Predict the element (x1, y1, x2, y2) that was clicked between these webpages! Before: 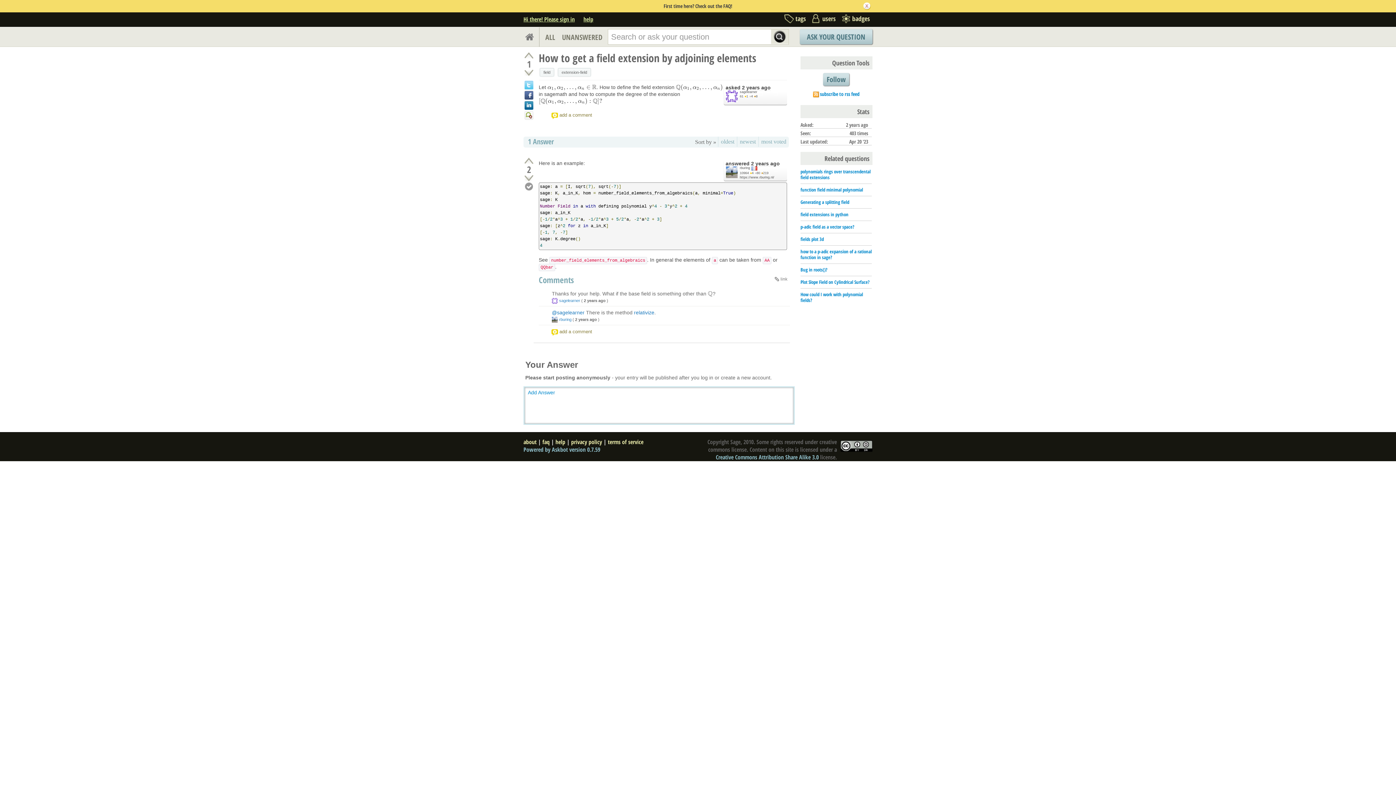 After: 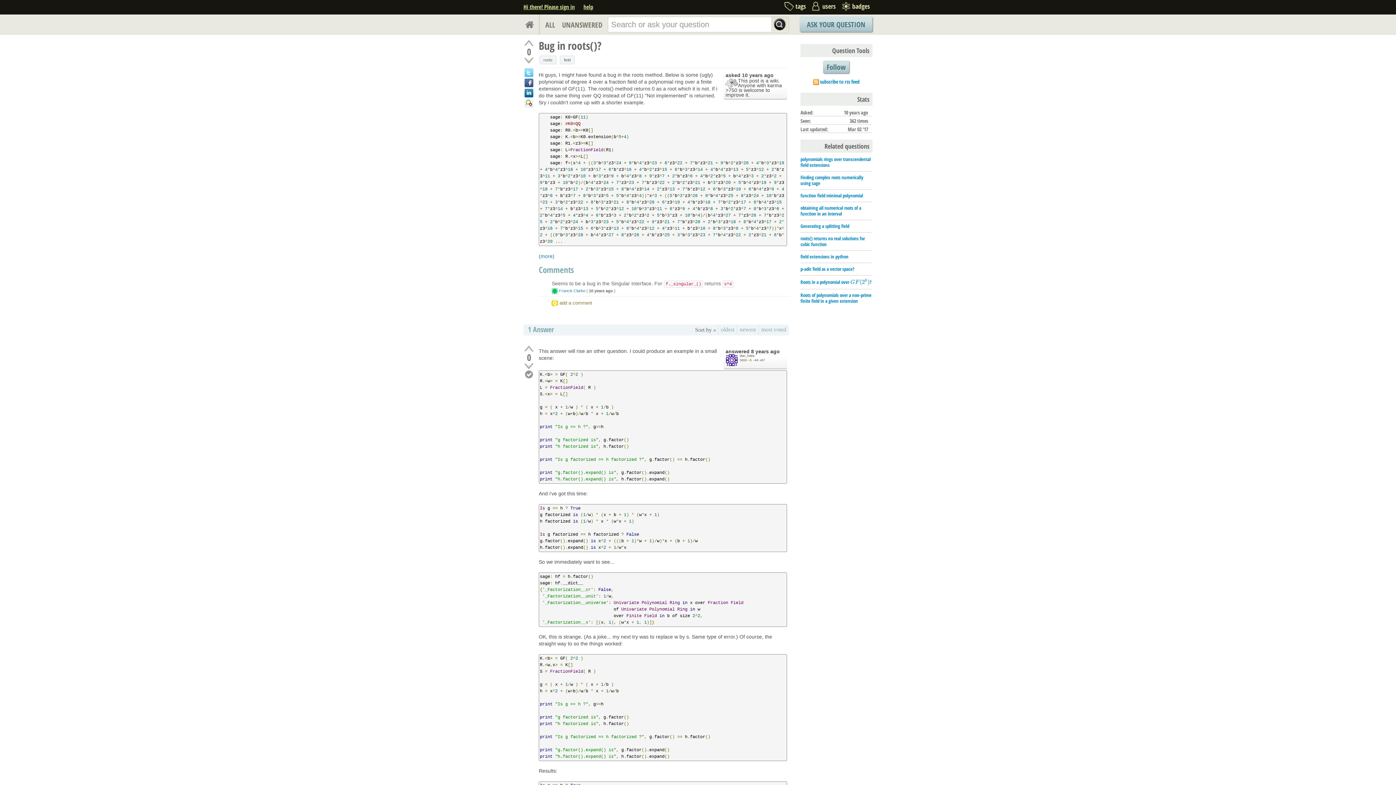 Action: bbox: (800, 266, 827, 272) label: Bug in roots()?